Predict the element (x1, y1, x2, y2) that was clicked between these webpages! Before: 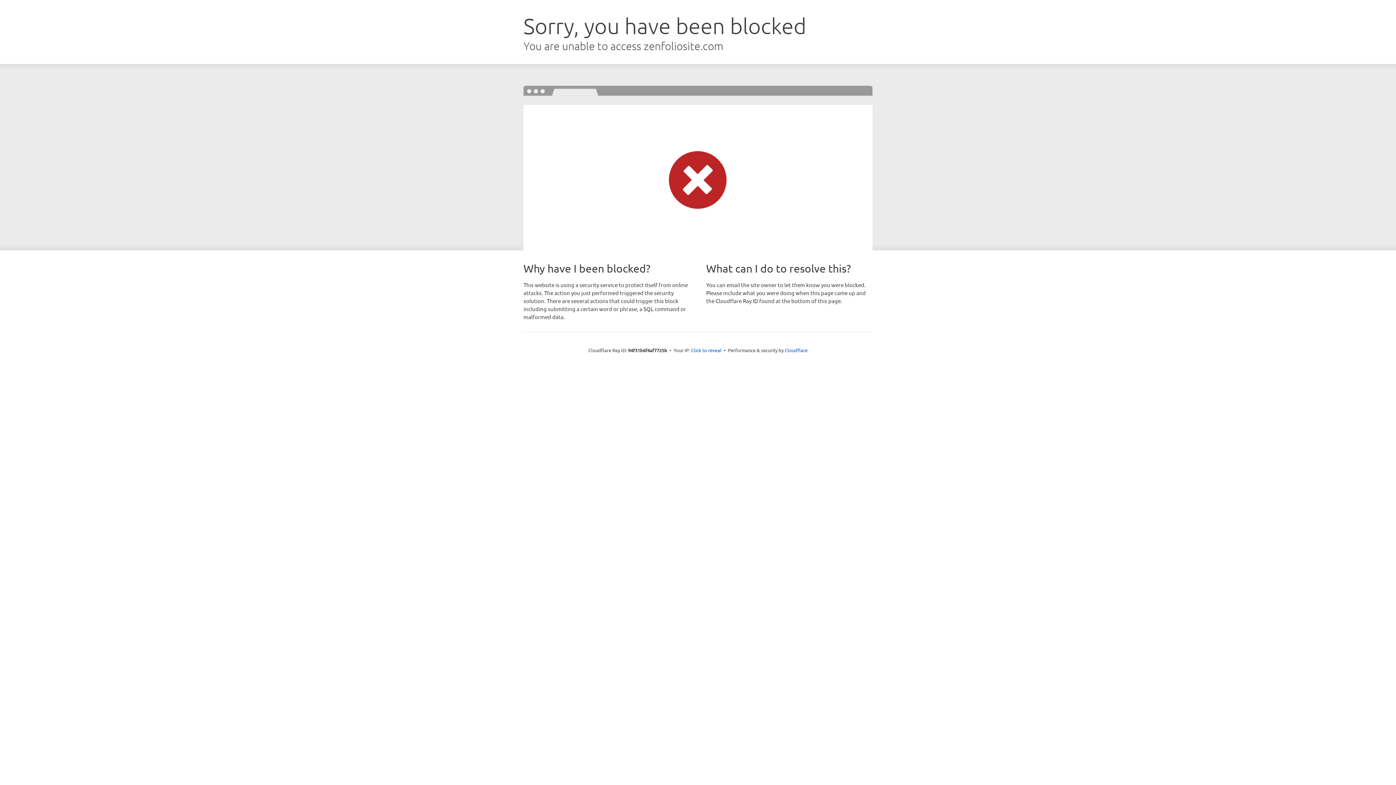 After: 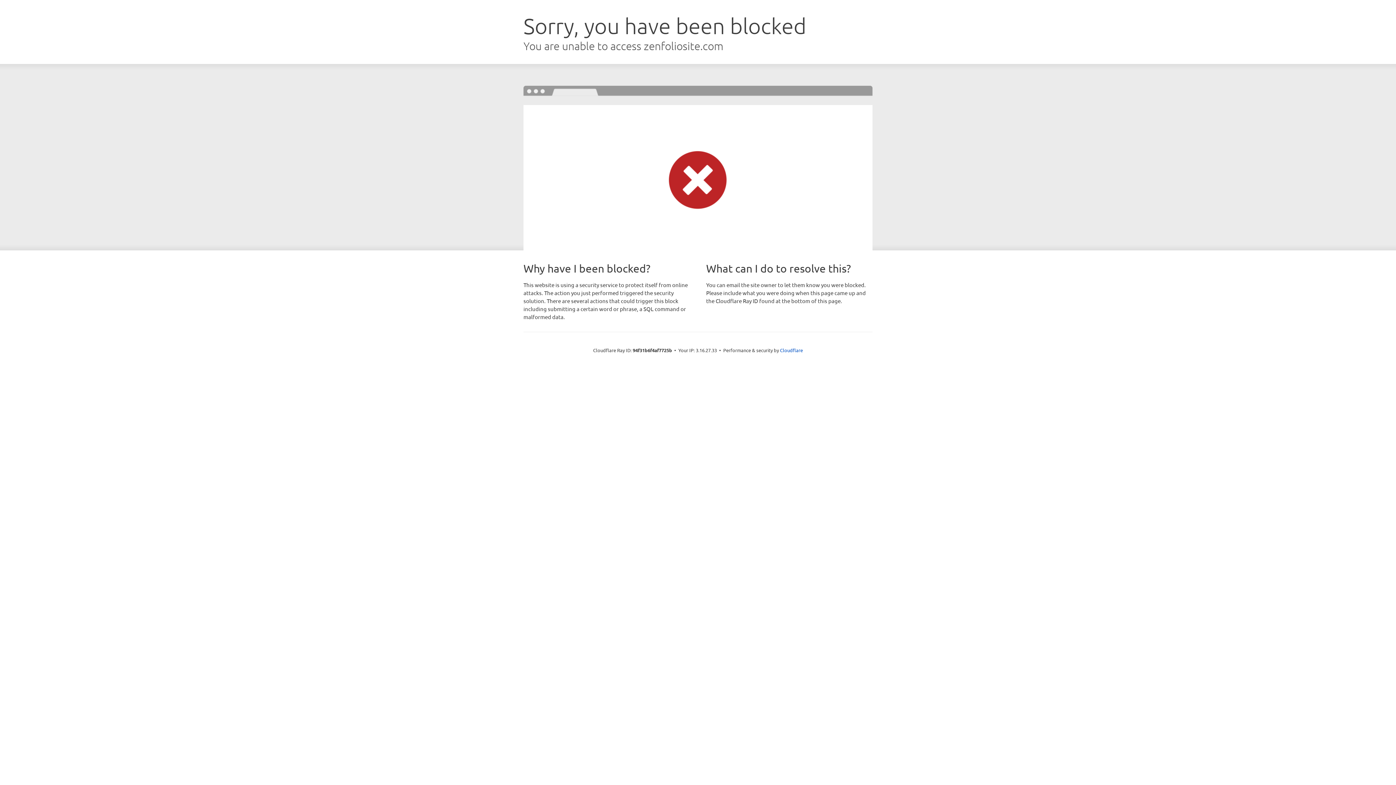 Action: bbox: (691, 346, 721, 353) label: Click to reveal